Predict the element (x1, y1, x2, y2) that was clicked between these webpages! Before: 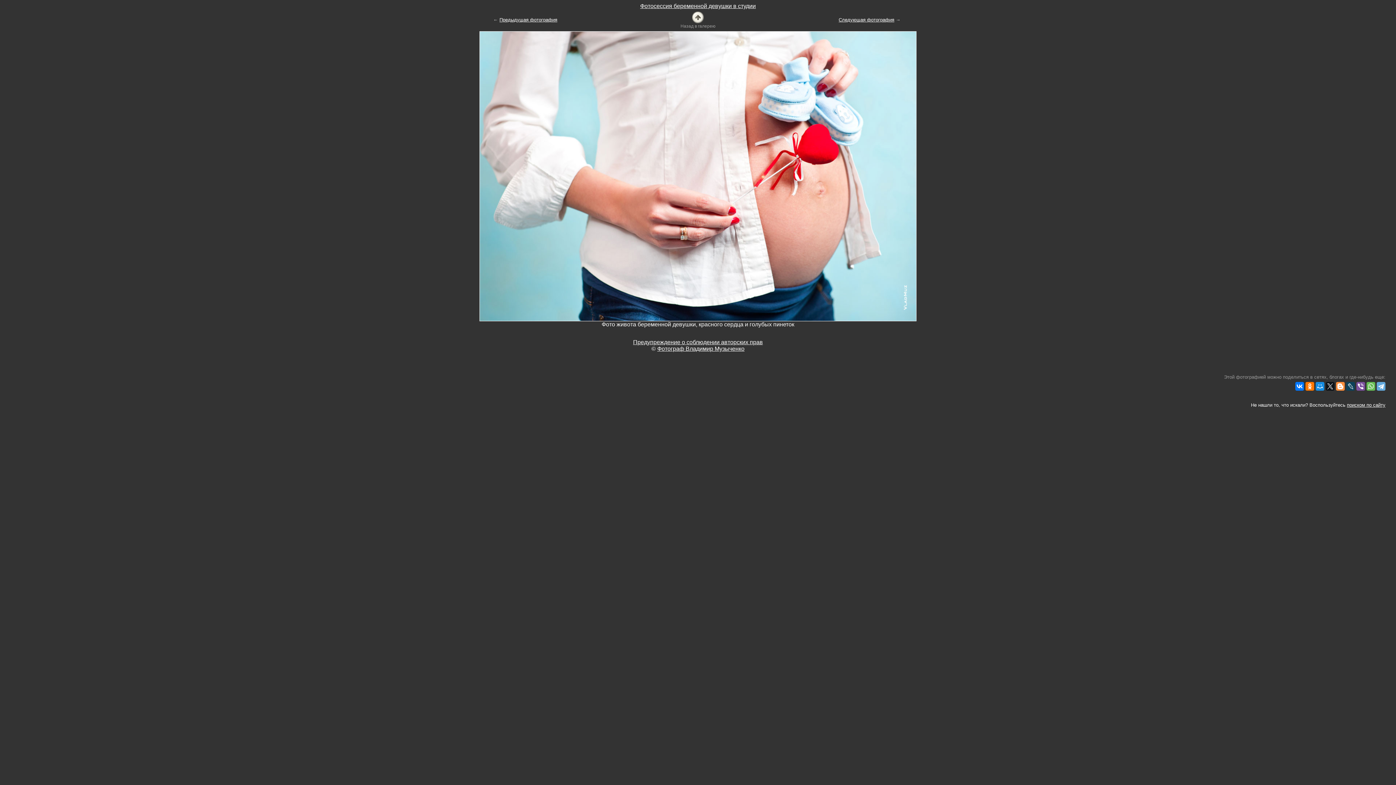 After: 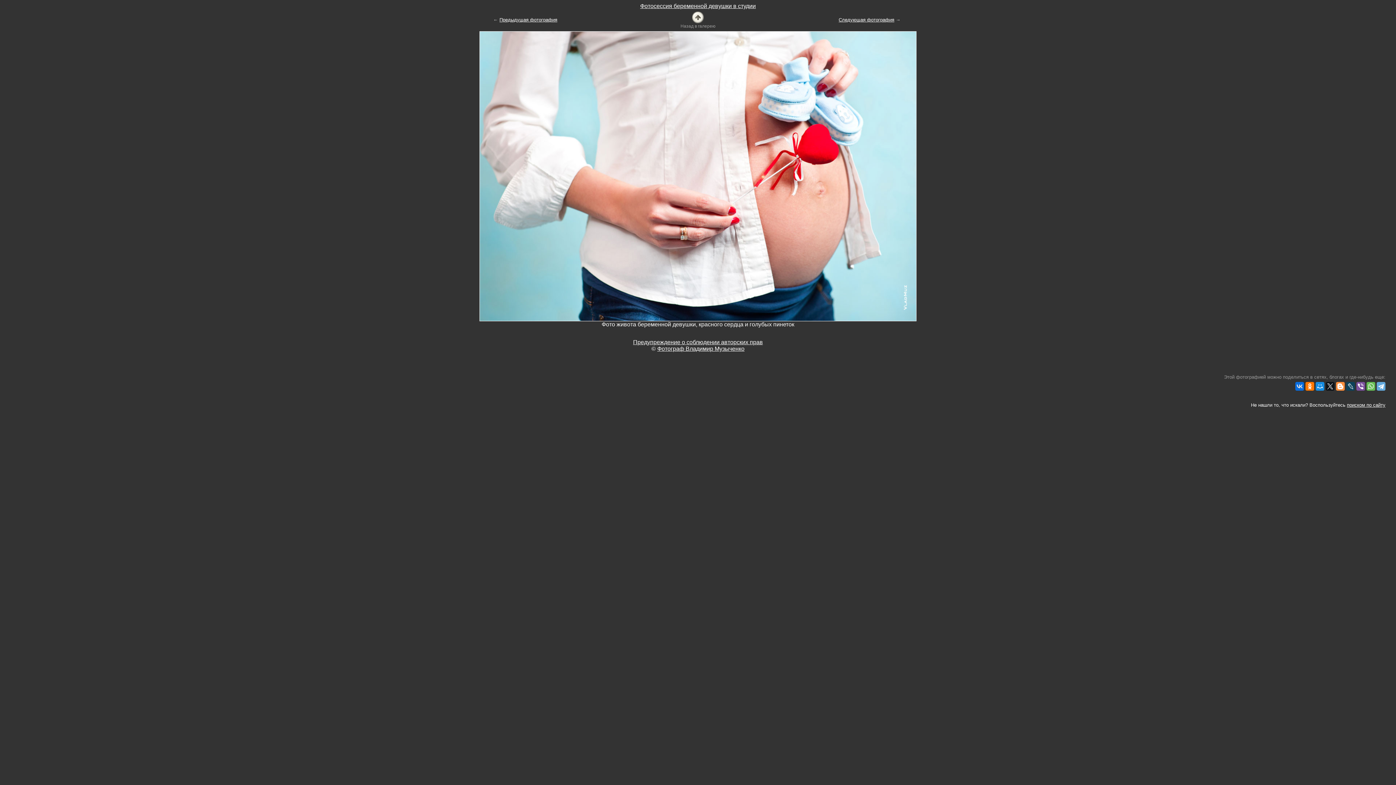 Action: bbox: (1295, 382, 1304, 391)